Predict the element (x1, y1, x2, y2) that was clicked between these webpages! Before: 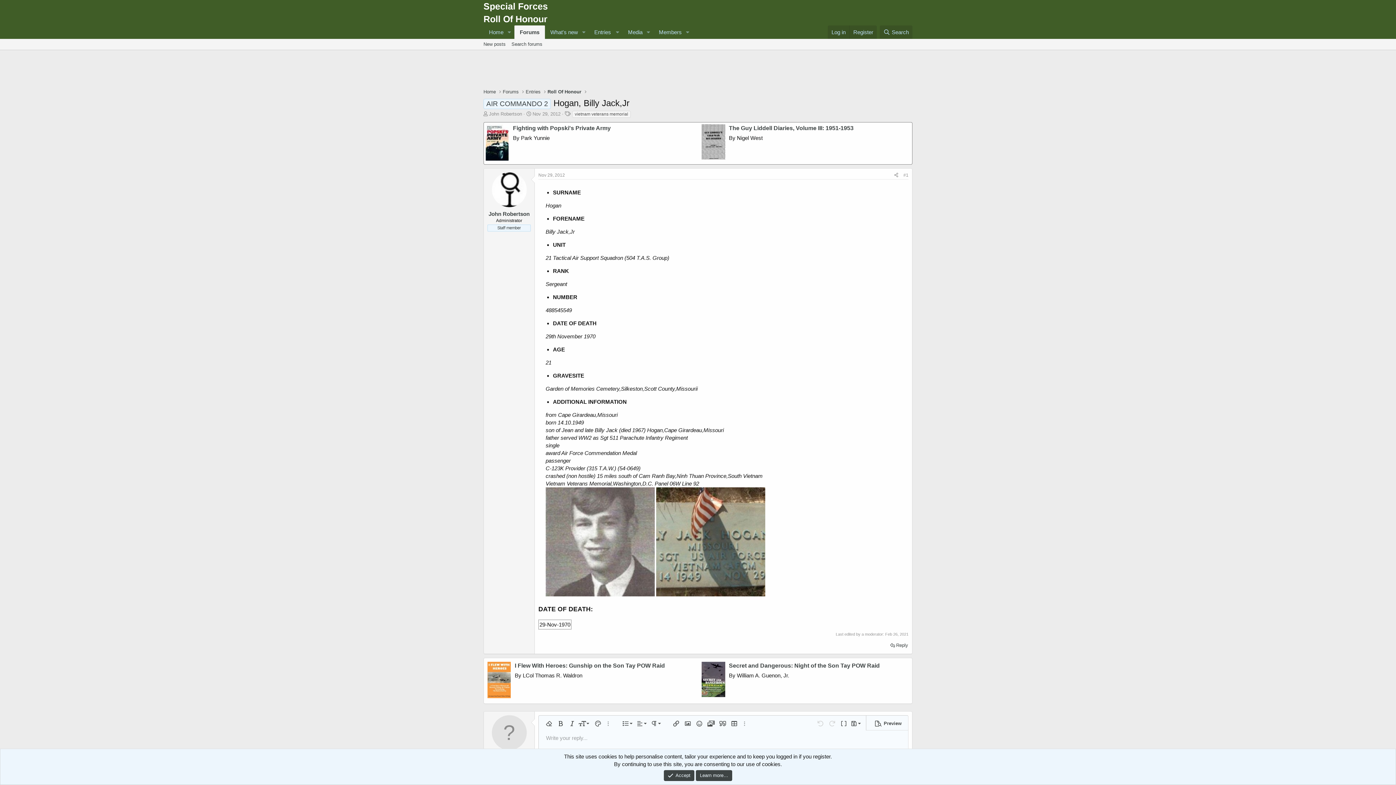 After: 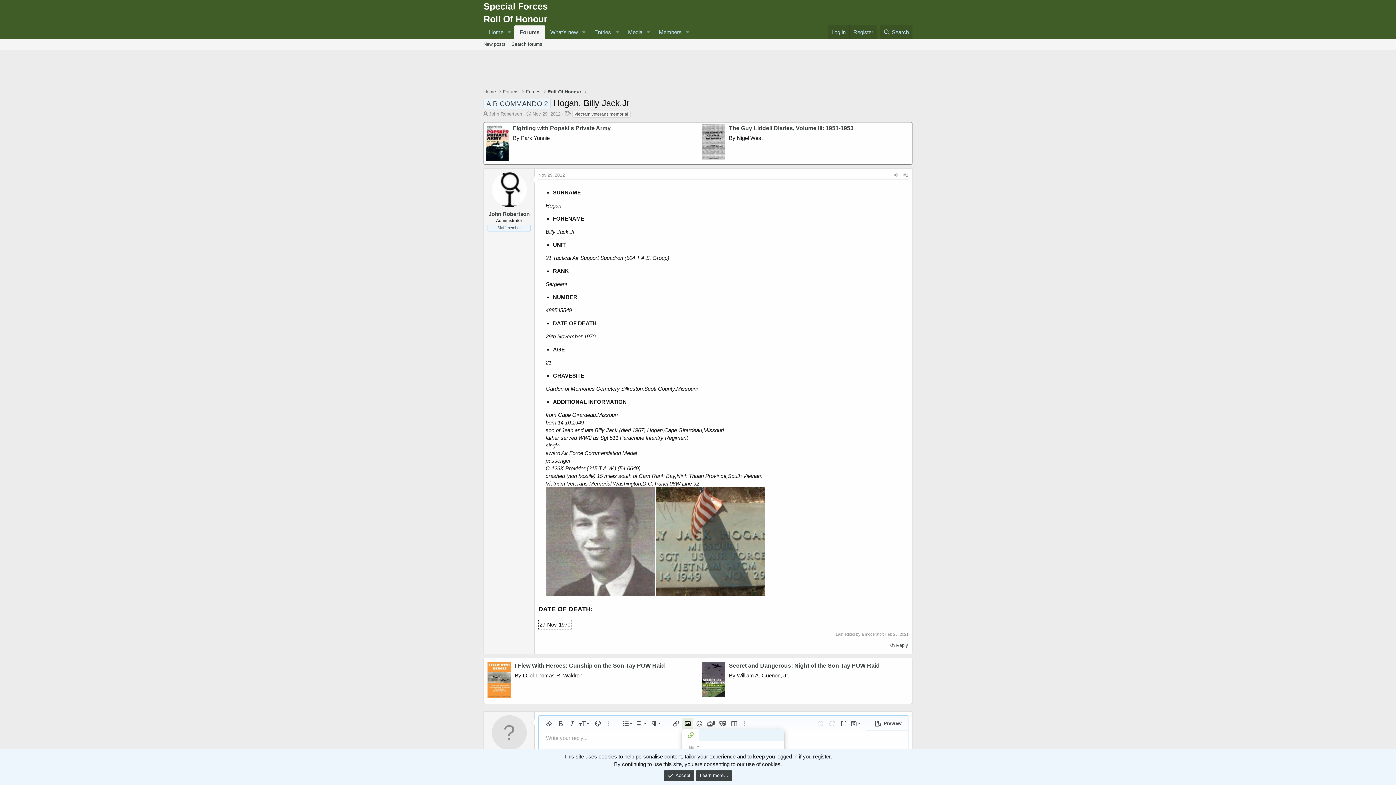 Action: label: Insert image bbox: (682, 718, 693, 729)